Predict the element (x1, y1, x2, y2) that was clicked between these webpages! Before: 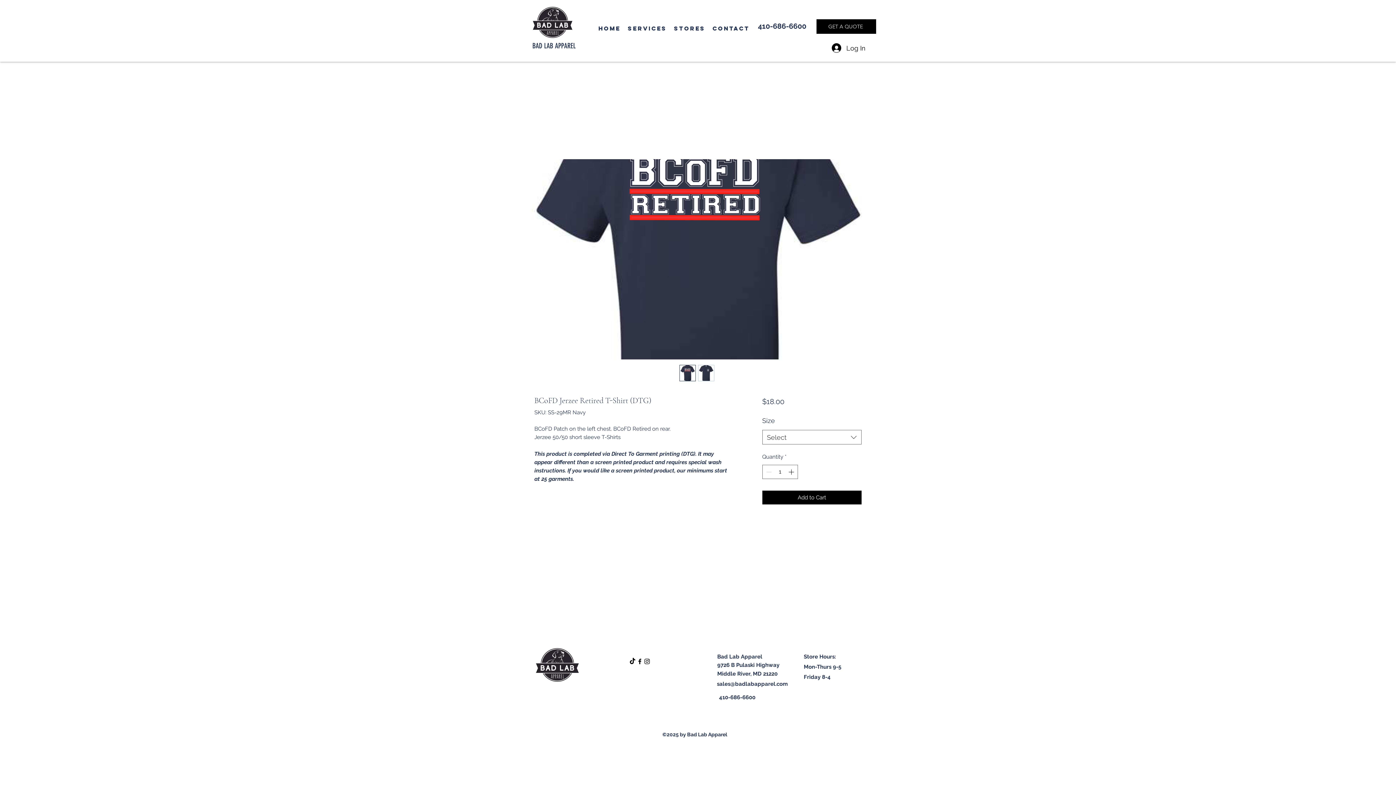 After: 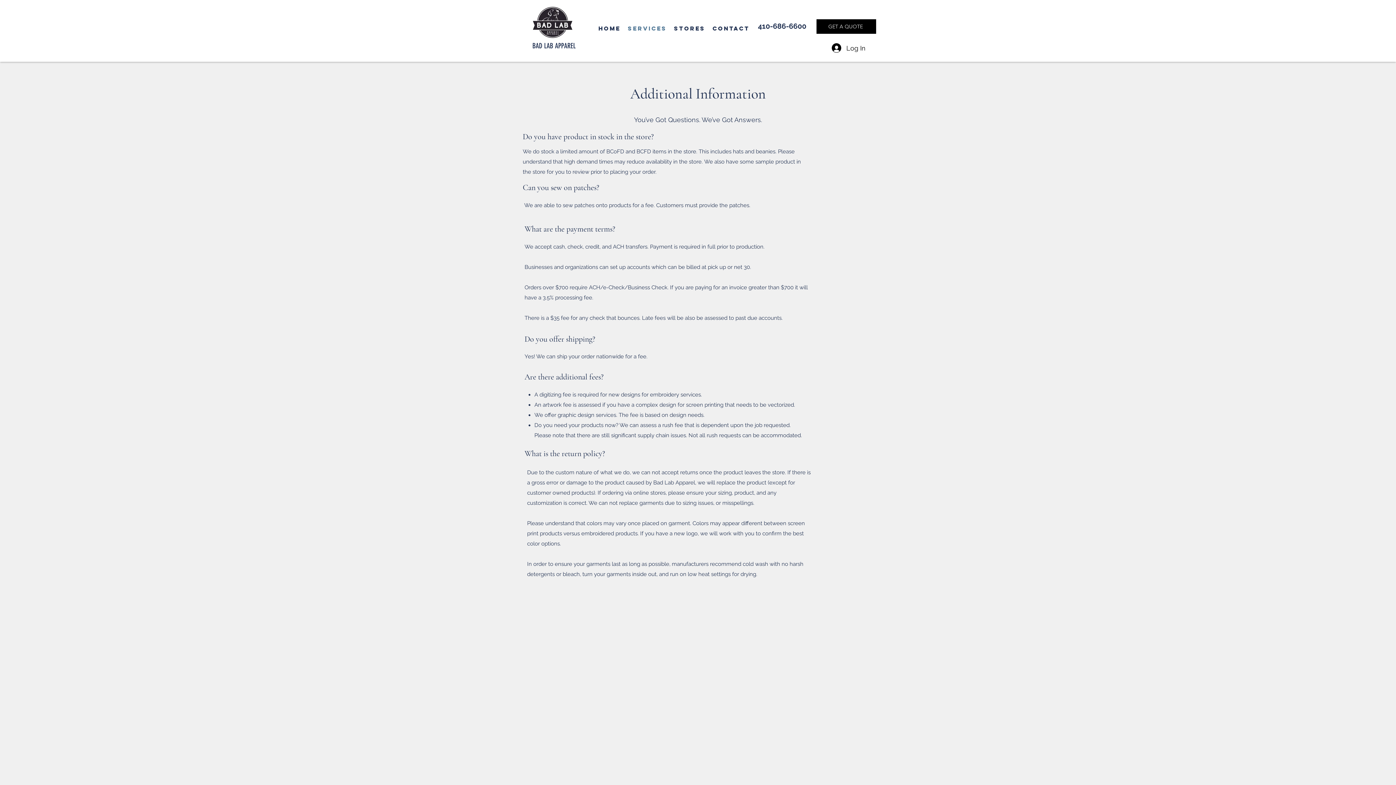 Action: bbox: (624, 22, 670, 33) label: Services